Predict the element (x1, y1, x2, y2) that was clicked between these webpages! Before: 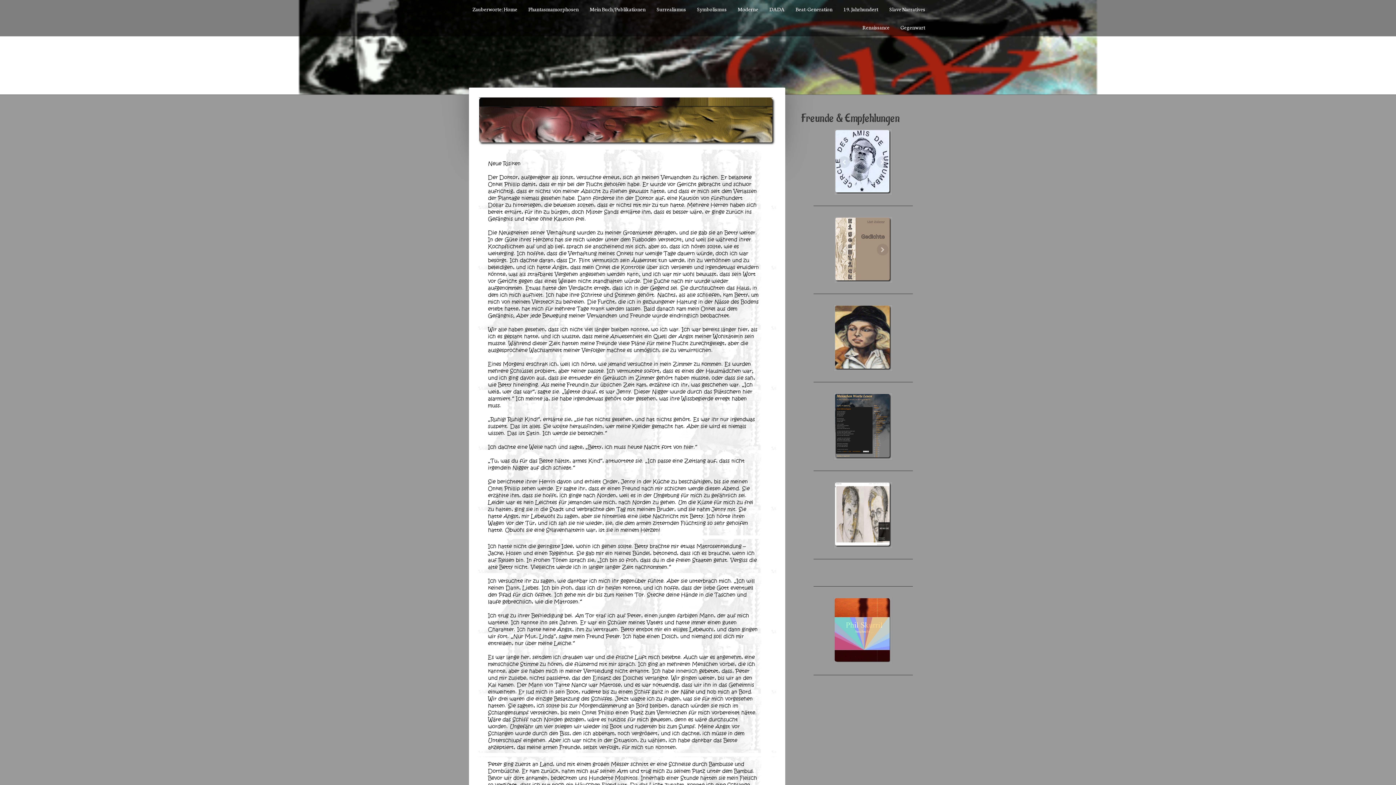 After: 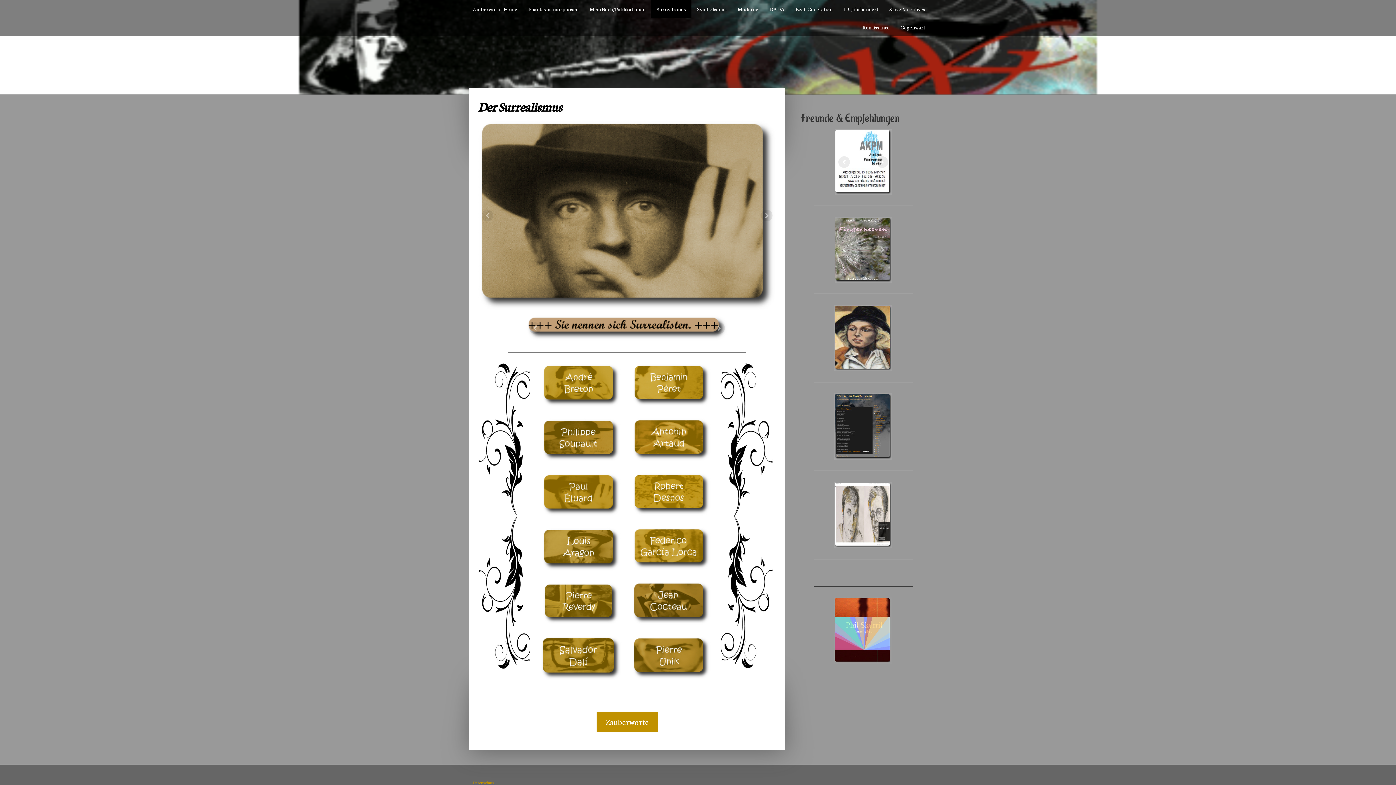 Action: bbox: (651, 0, 691, 18) label: Surrealismus